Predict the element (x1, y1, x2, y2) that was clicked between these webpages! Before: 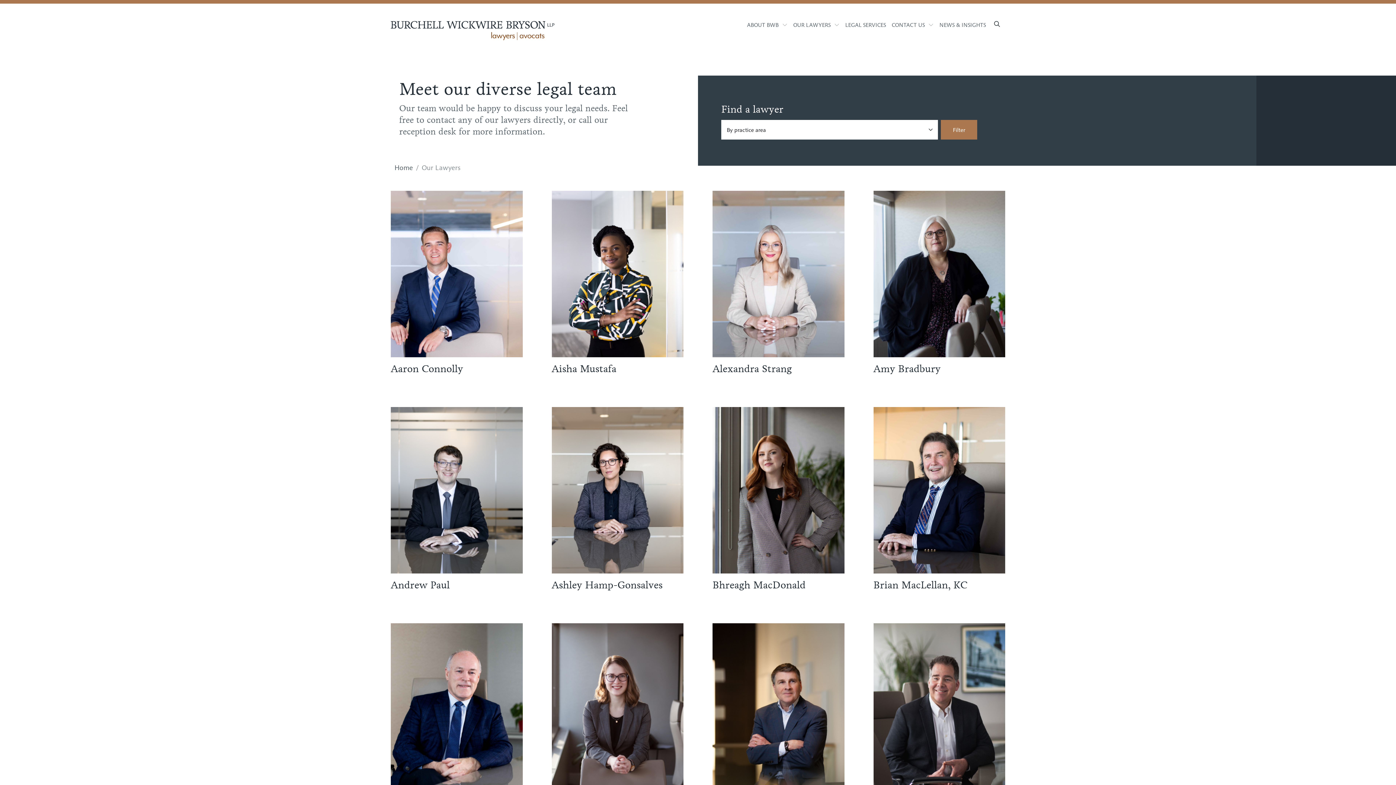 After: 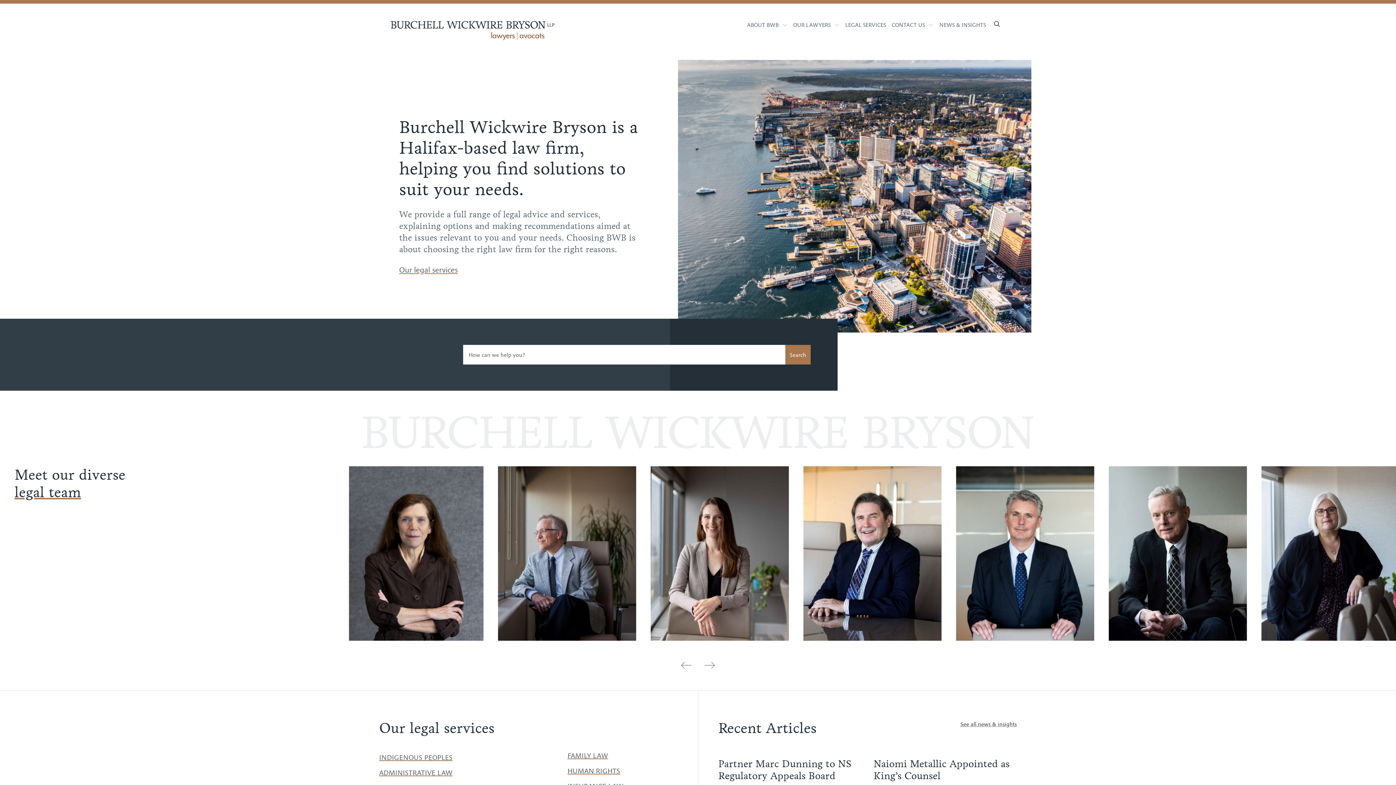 Action: bbox: (394, 162, 413, 172) label: Home